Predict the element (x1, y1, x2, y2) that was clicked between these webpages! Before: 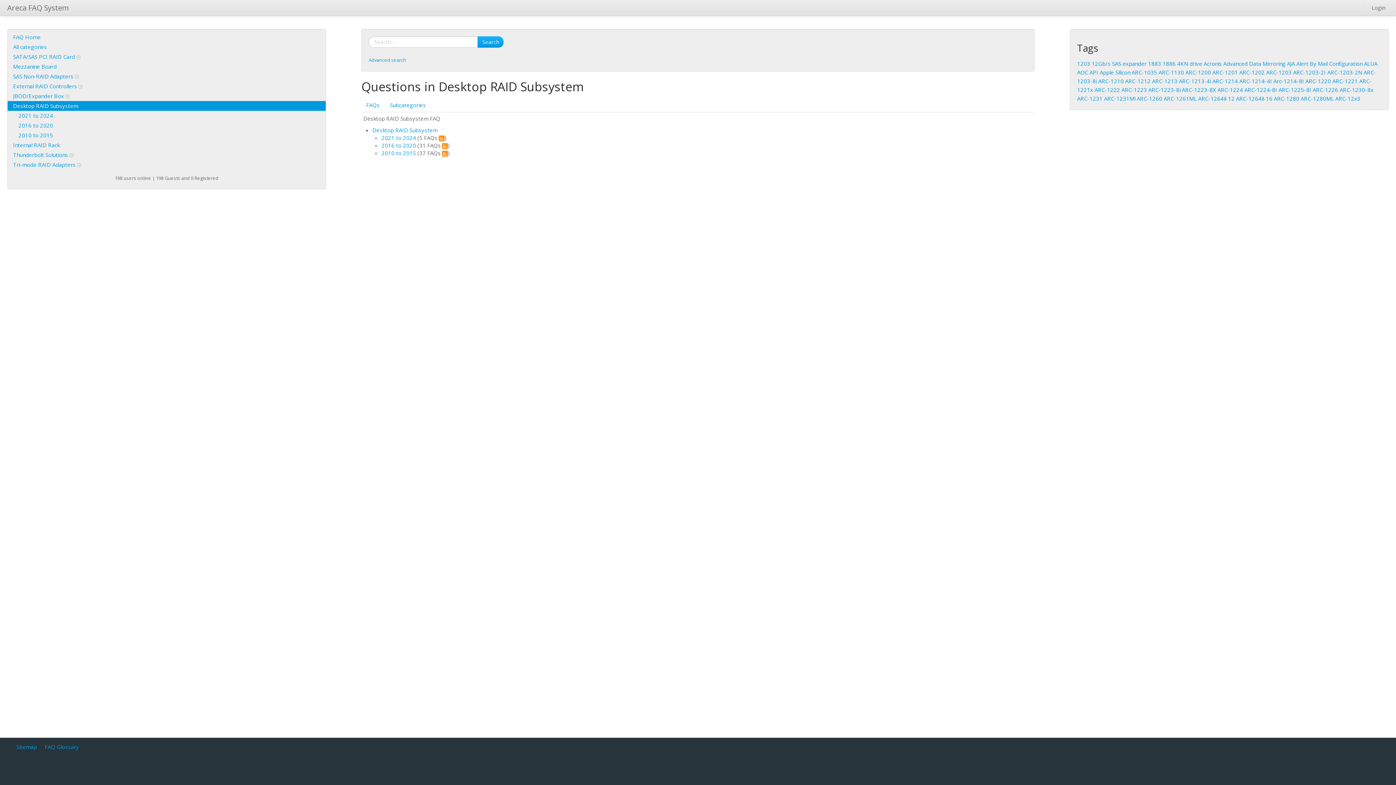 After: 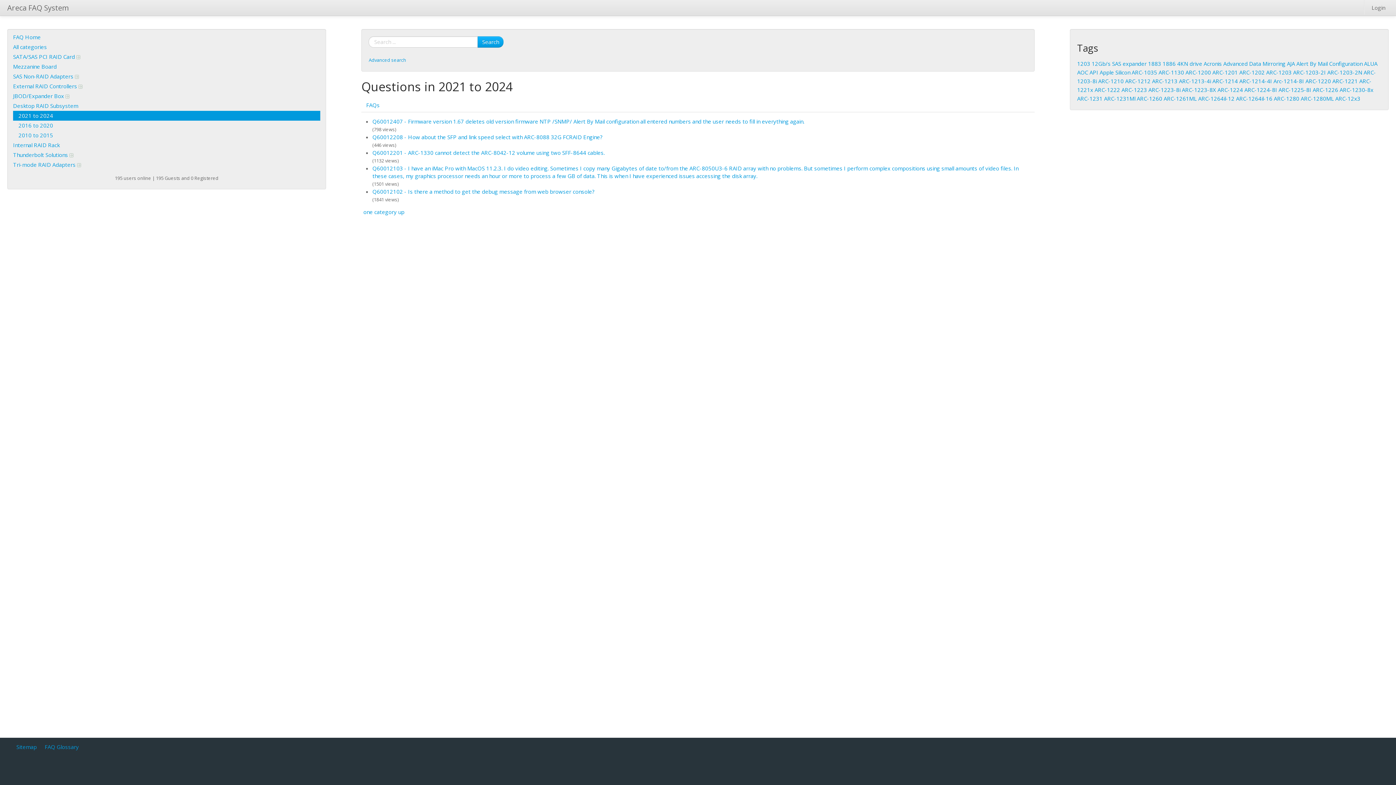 Action: bbox: (13, 110, 320, 120) label: 2021 to 2024